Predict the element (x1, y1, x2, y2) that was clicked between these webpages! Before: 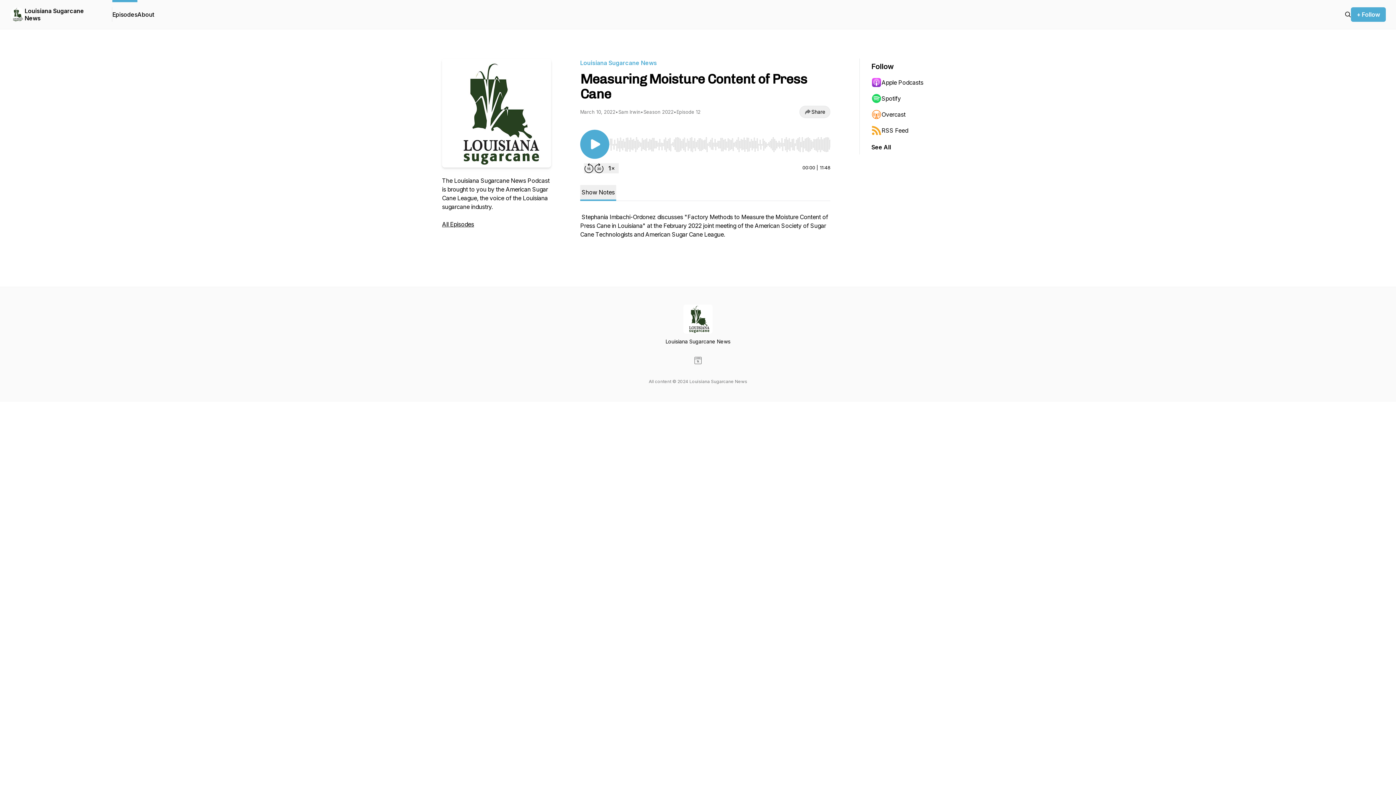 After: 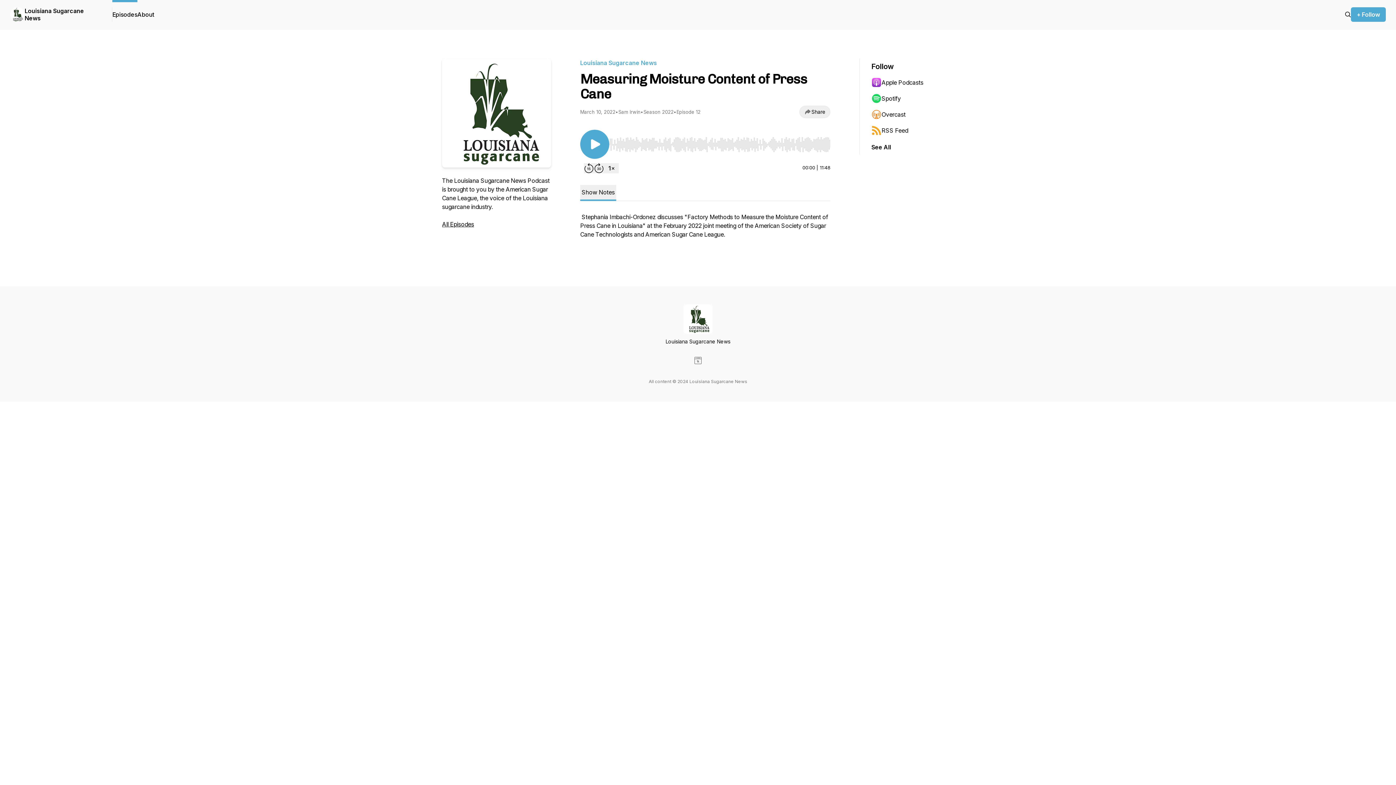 Action: label: Apple Podcasts bbox: (871, 74, 942, 90)